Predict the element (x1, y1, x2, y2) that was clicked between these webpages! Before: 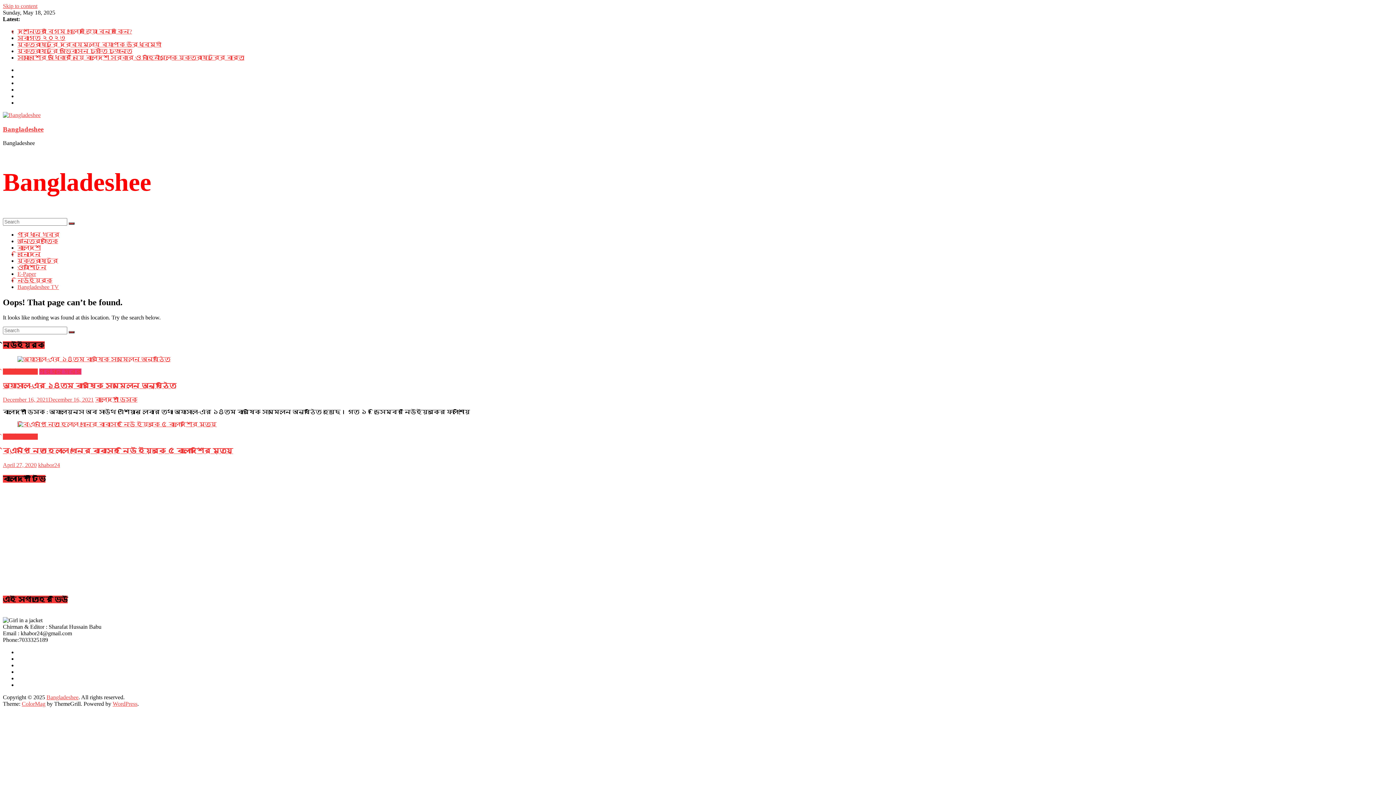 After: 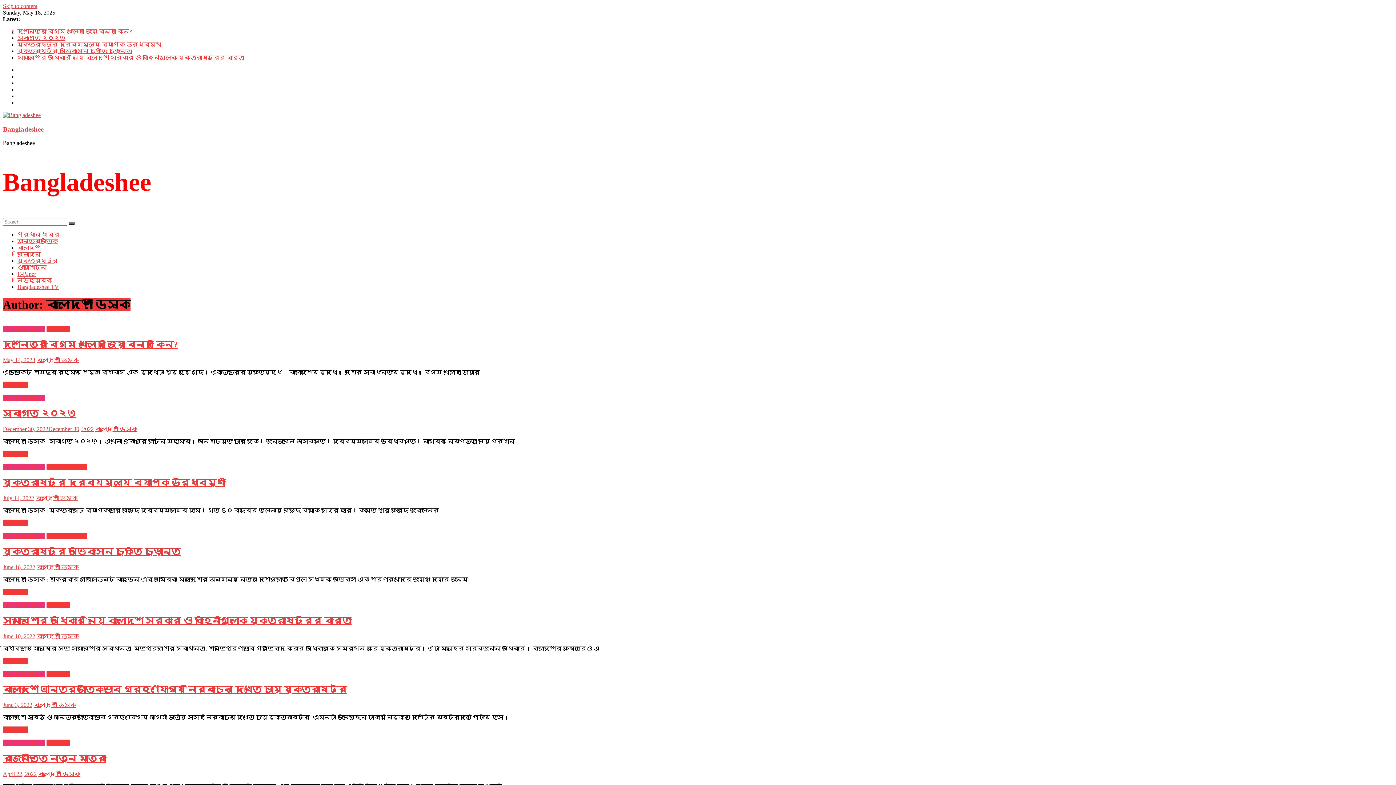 Action: label: বাংলাদেশী ডেস্ক bbox: (95, 396, 137, 403)